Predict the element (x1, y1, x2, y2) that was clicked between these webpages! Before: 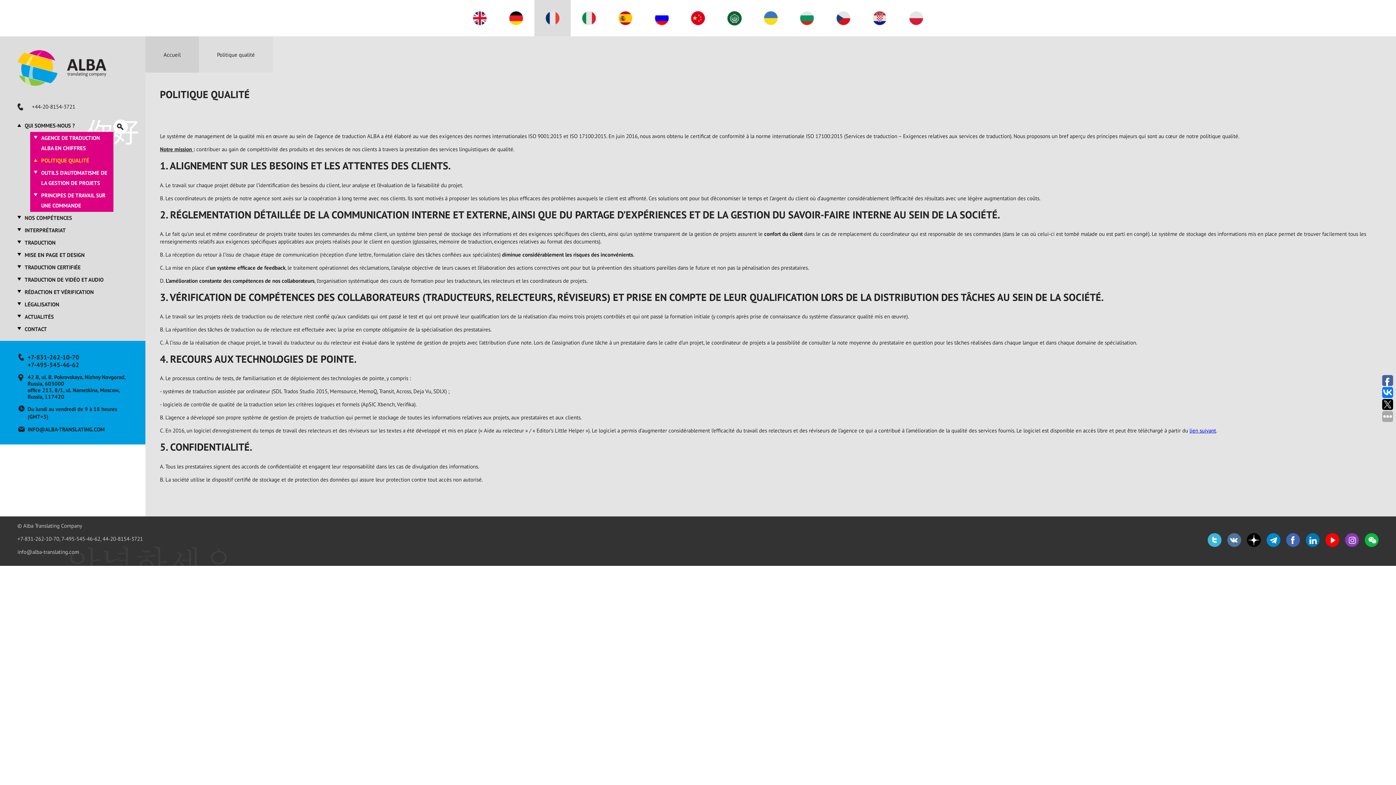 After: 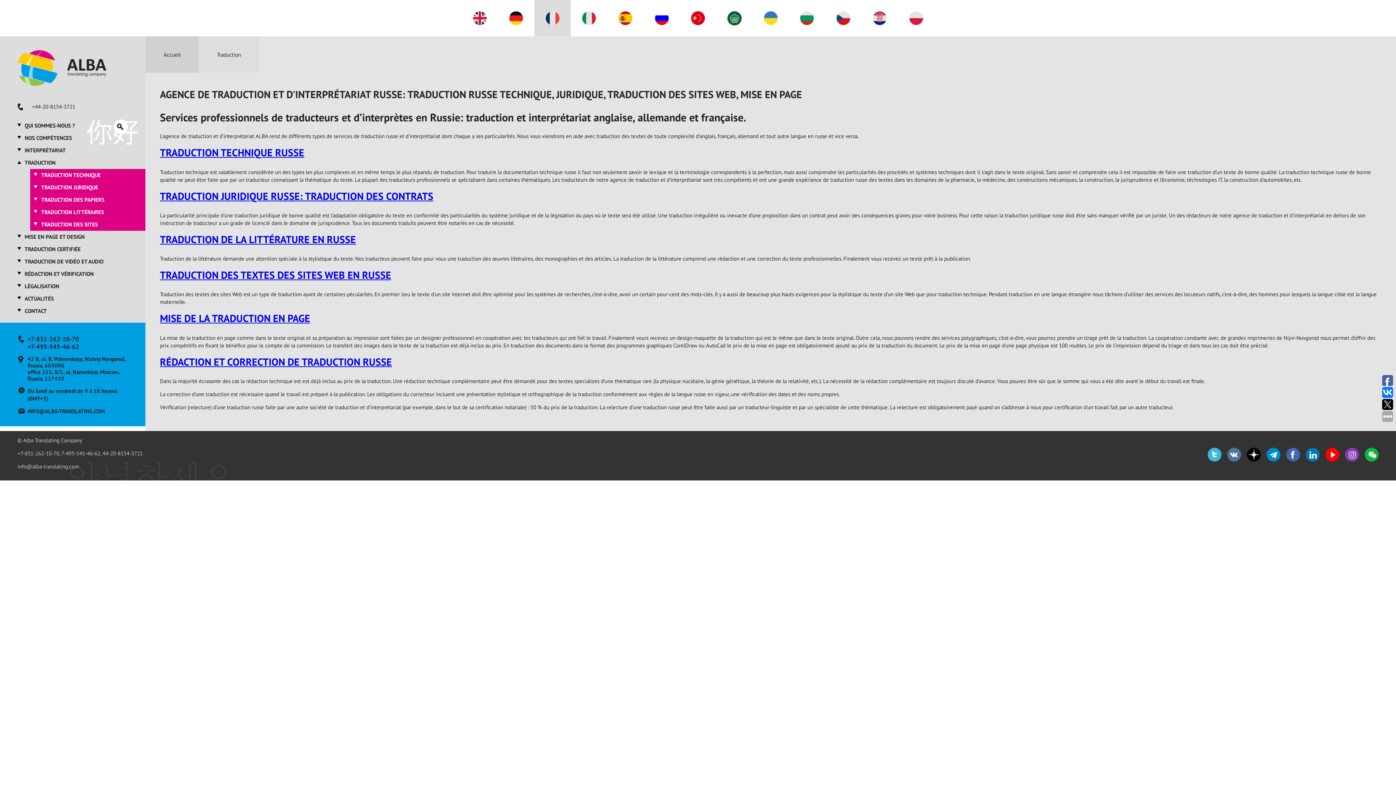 Action: bbox: (17, 236, 145, 249) label: TRADUCTION